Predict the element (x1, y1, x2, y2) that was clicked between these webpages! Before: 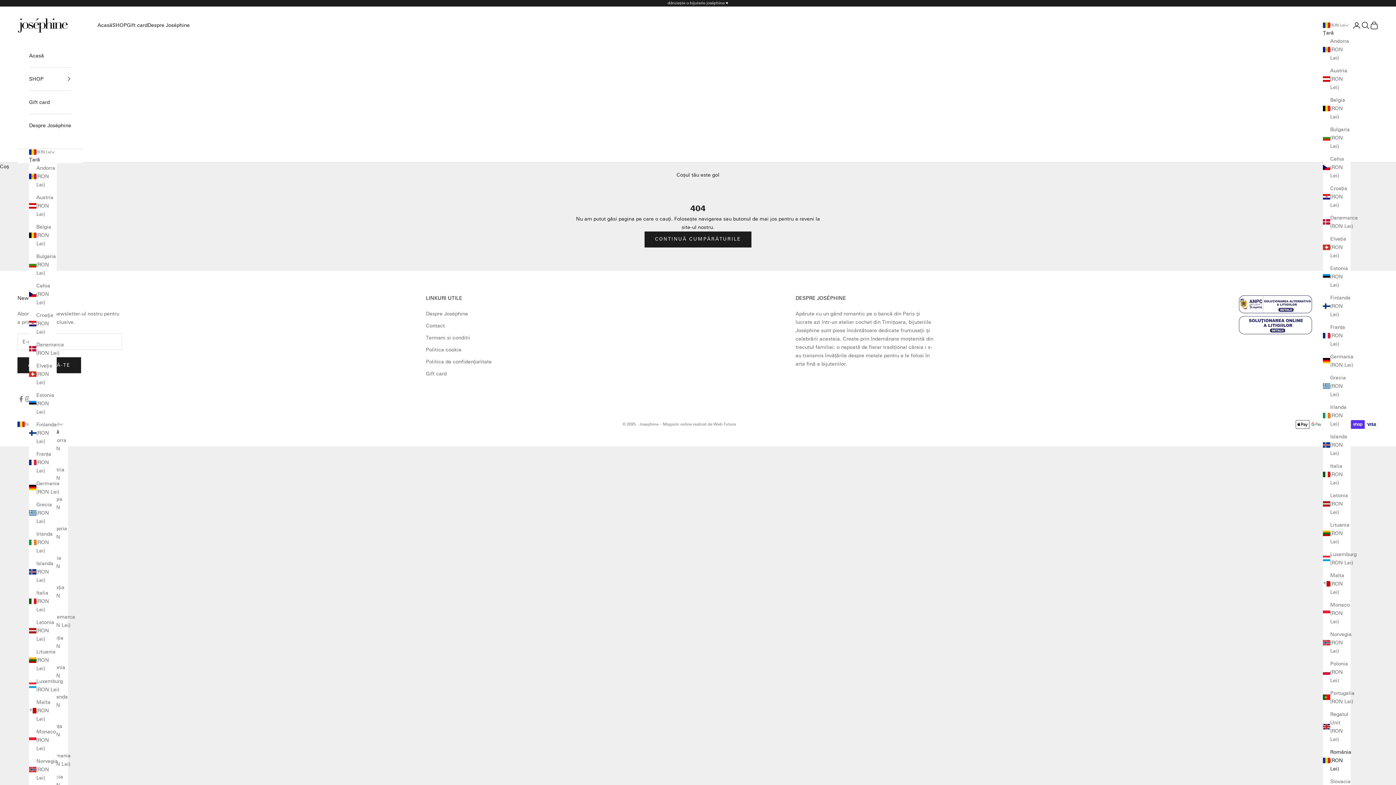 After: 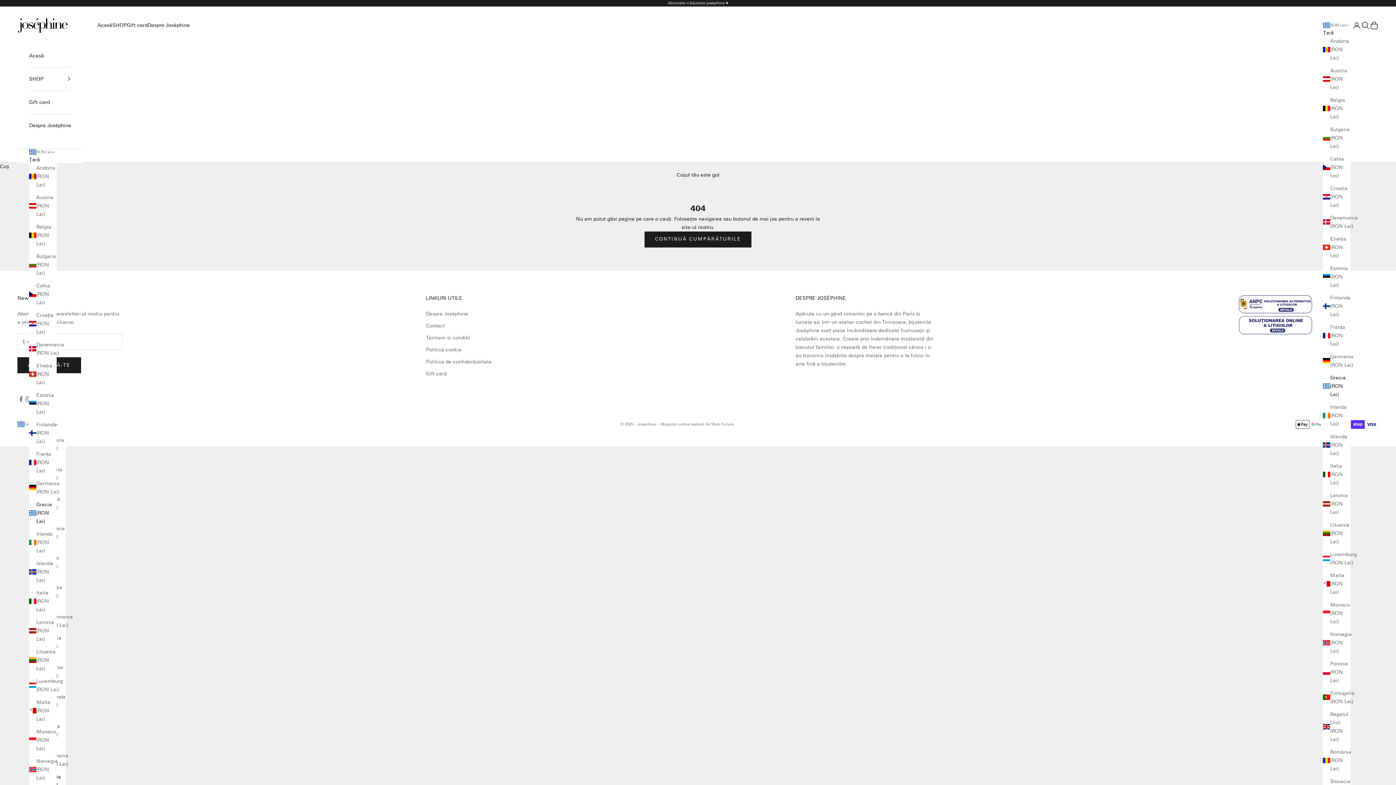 Action: bbox: (1323, 373, 1350, 398) label: Grecia (RON Lei)